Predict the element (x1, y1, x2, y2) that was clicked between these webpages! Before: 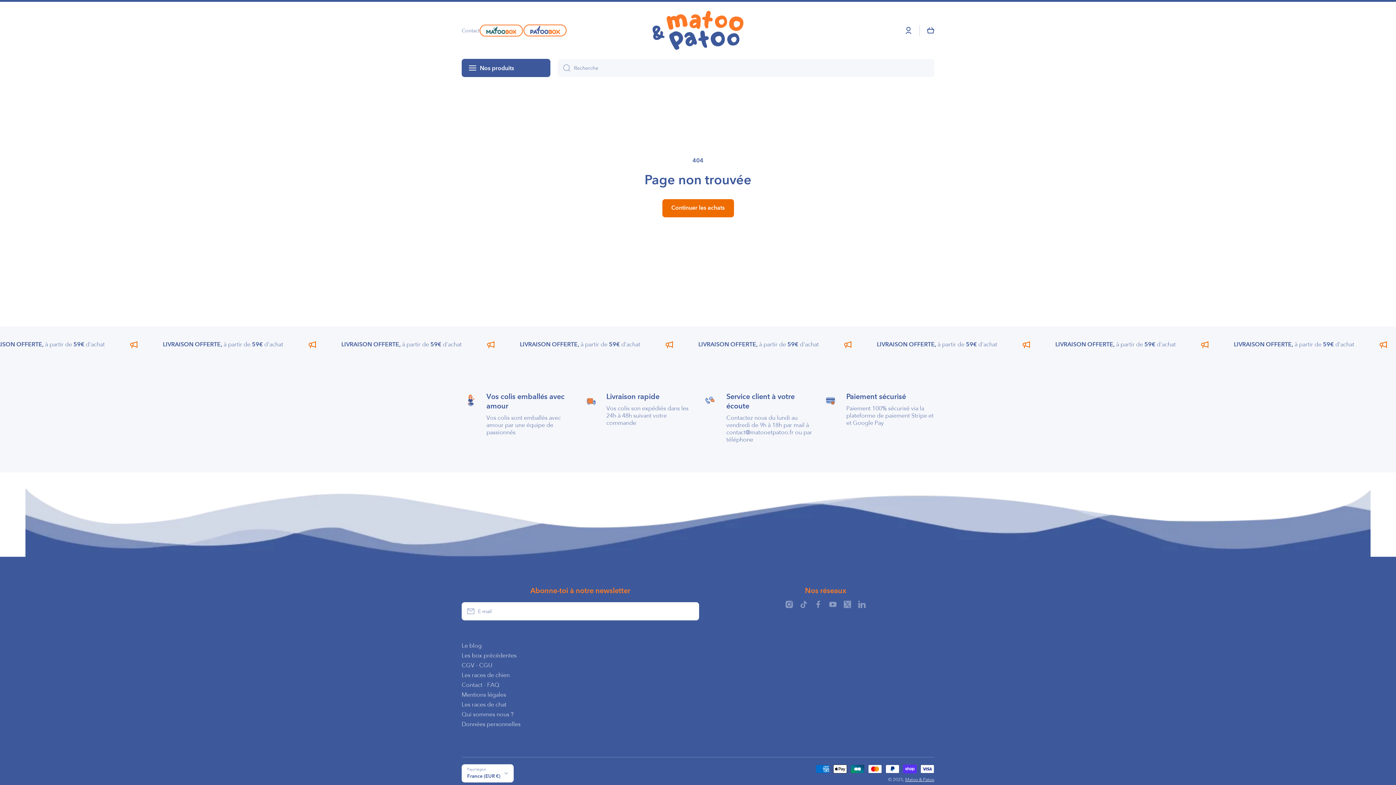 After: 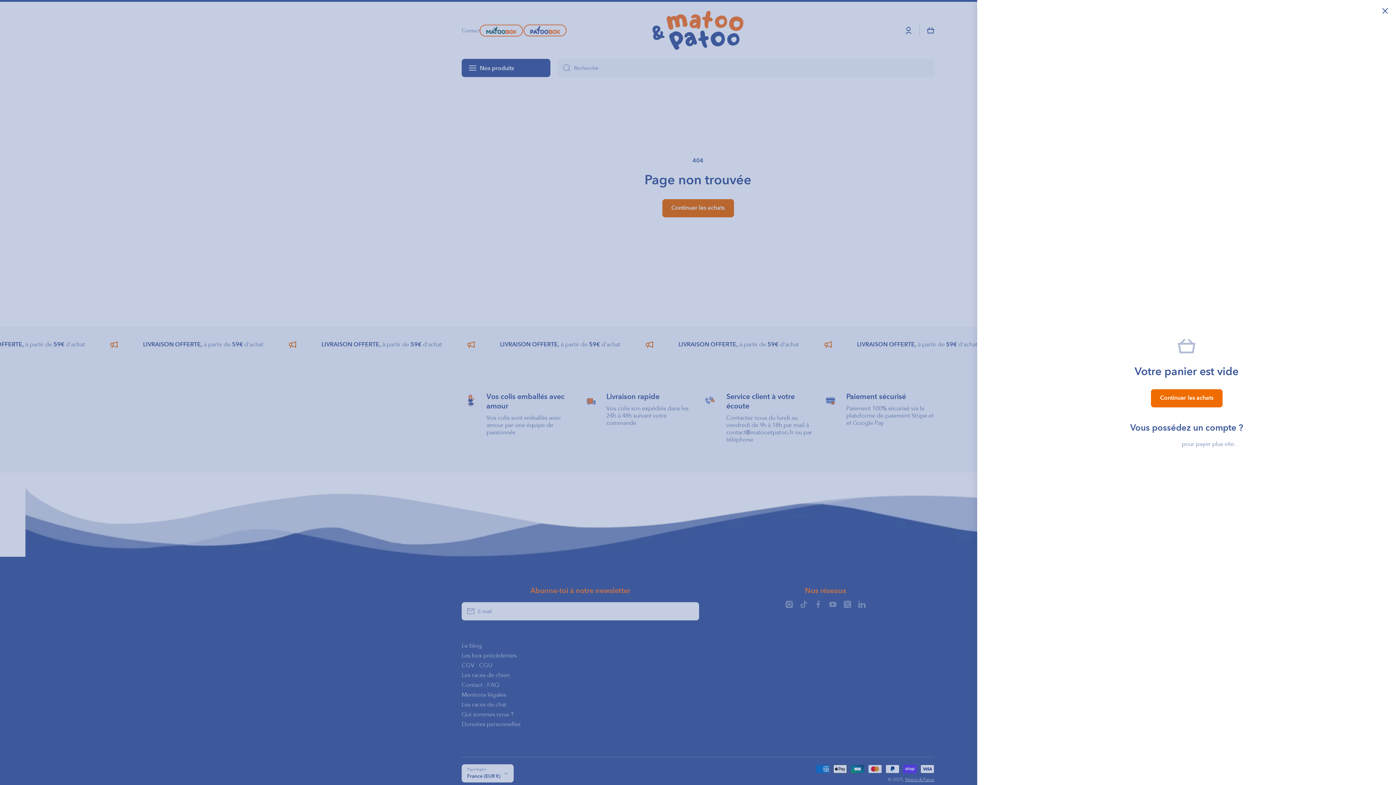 Action: label: Panier bbox: (927, 26, 934, 34)